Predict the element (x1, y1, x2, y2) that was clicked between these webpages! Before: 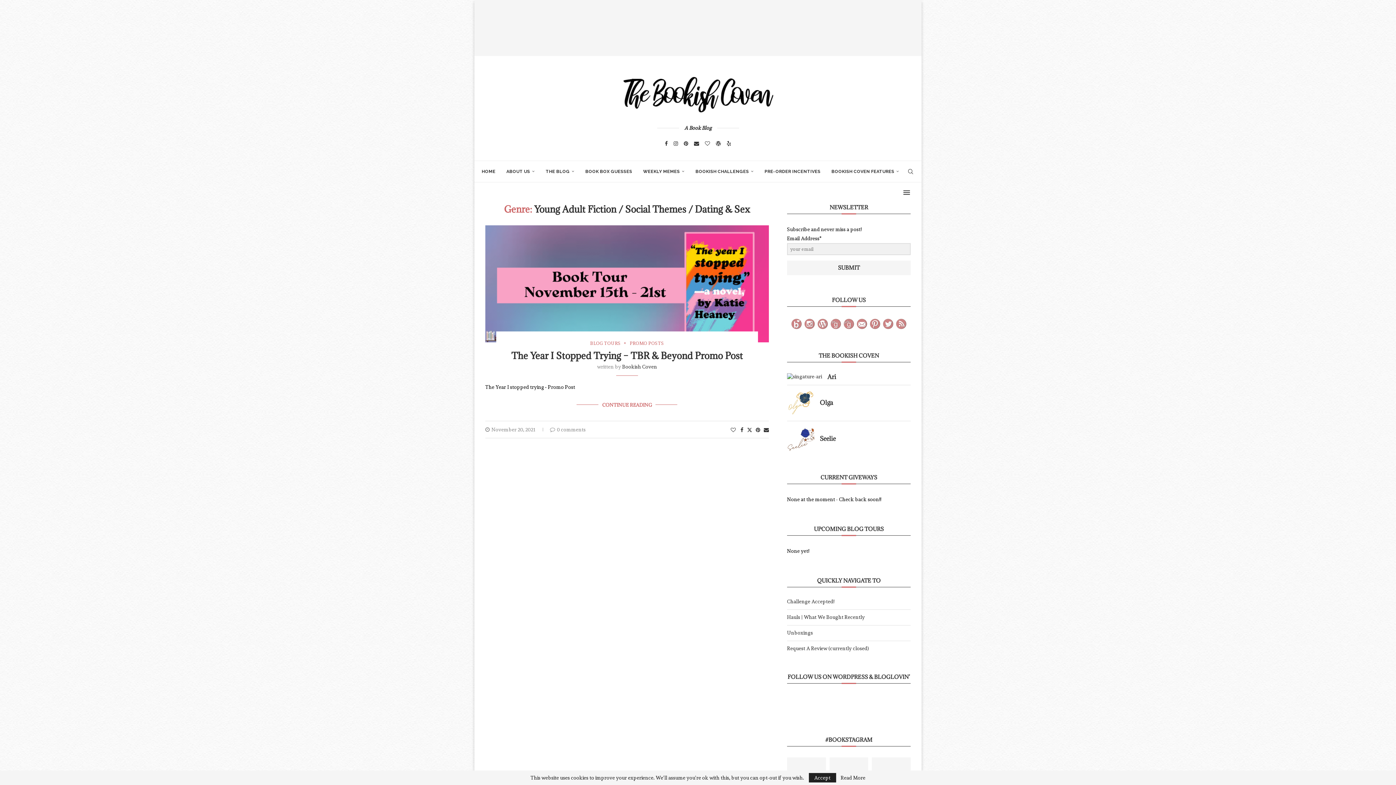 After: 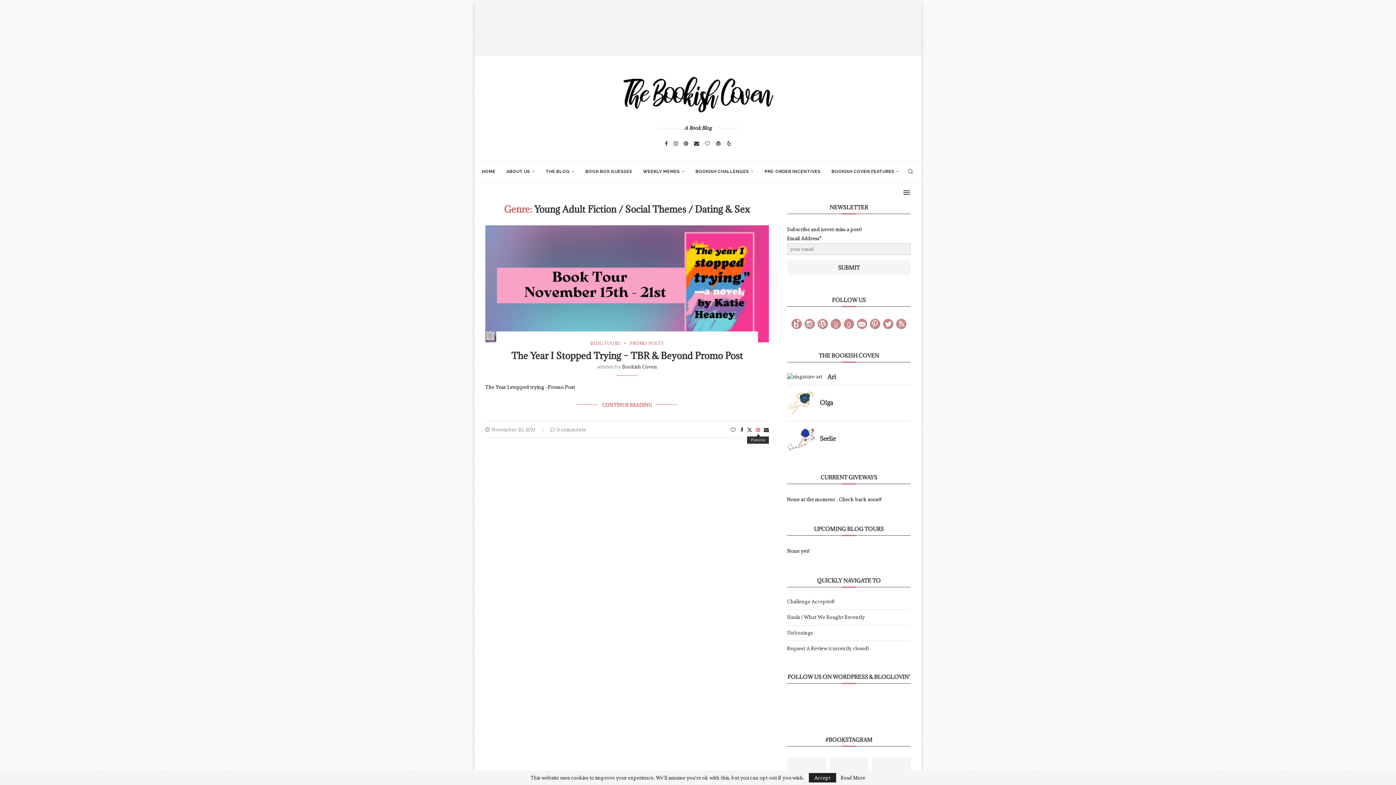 Action: bbox: (755, 427, 760, 433) label: Pin to Pinterest